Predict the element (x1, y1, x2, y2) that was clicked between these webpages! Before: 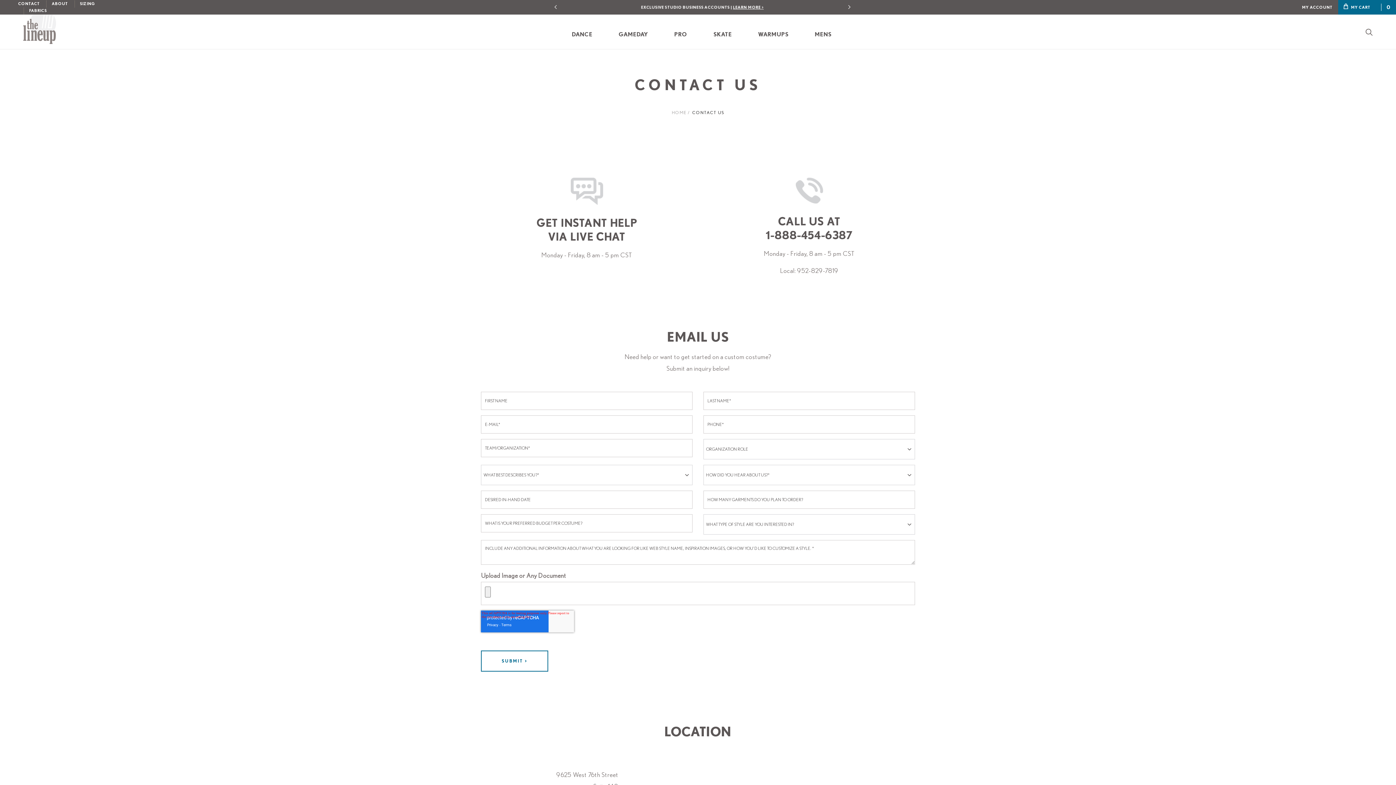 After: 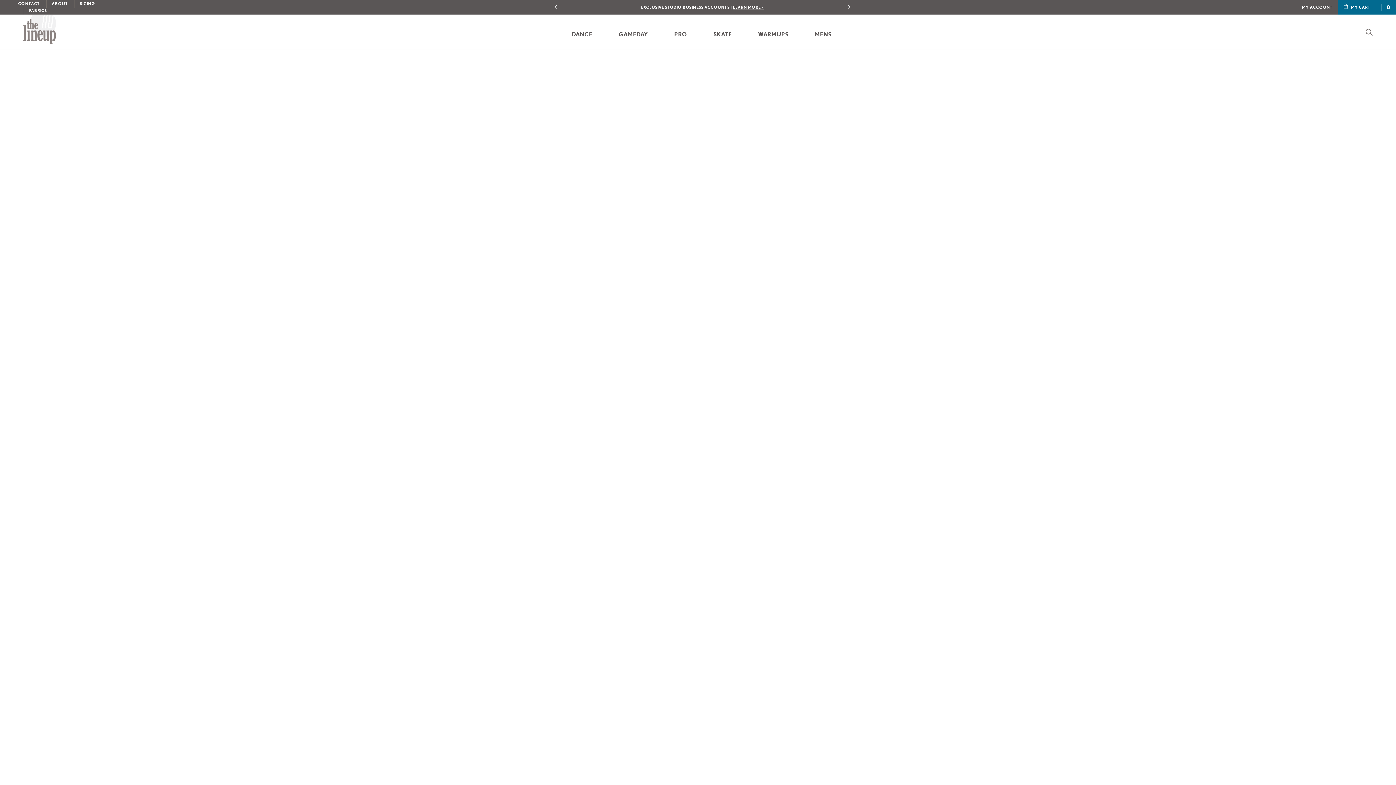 Action: label: main-menu, Skate bbox: (713, 28, 732, 40)